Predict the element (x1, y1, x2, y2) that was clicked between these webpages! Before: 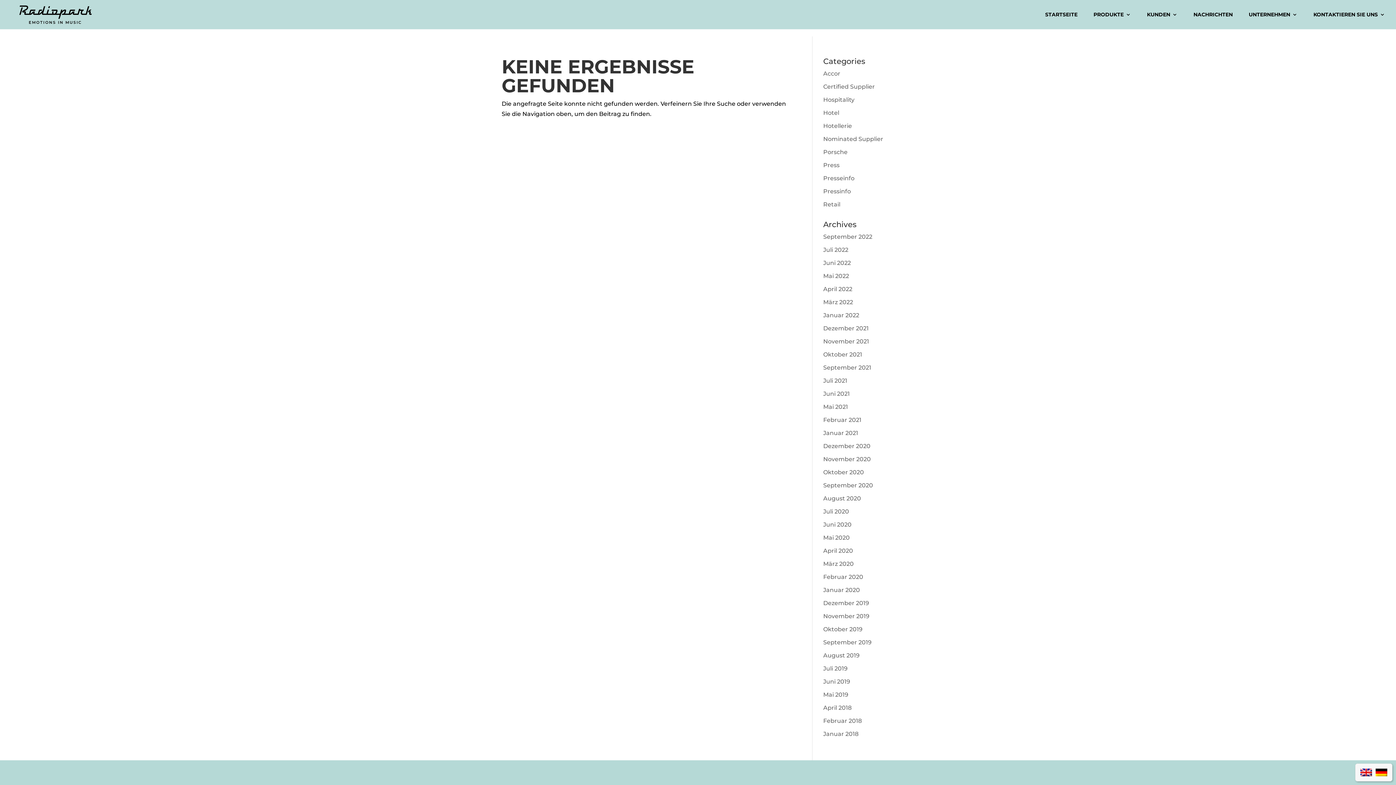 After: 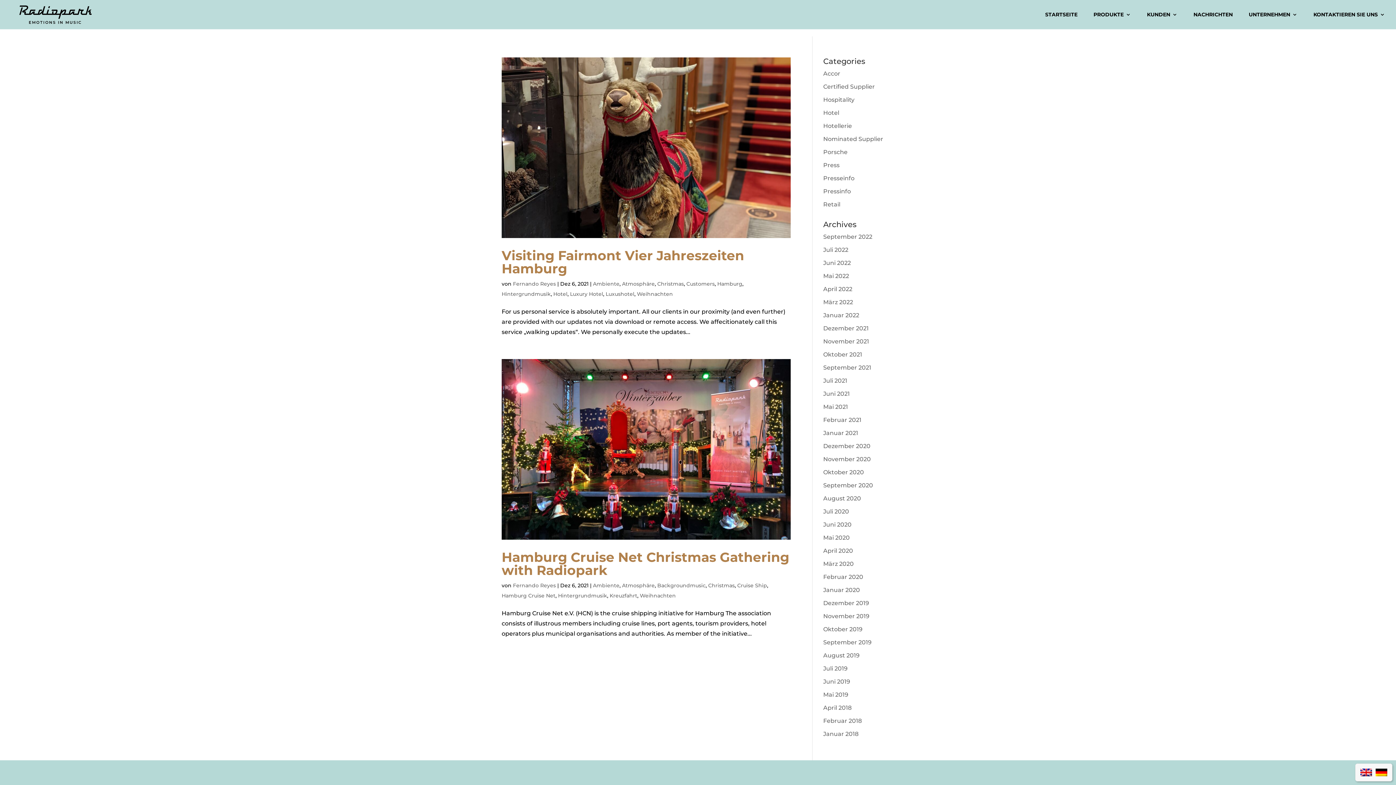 Action: bbox: (823, 325, 868, 332) label: Dezember 2021